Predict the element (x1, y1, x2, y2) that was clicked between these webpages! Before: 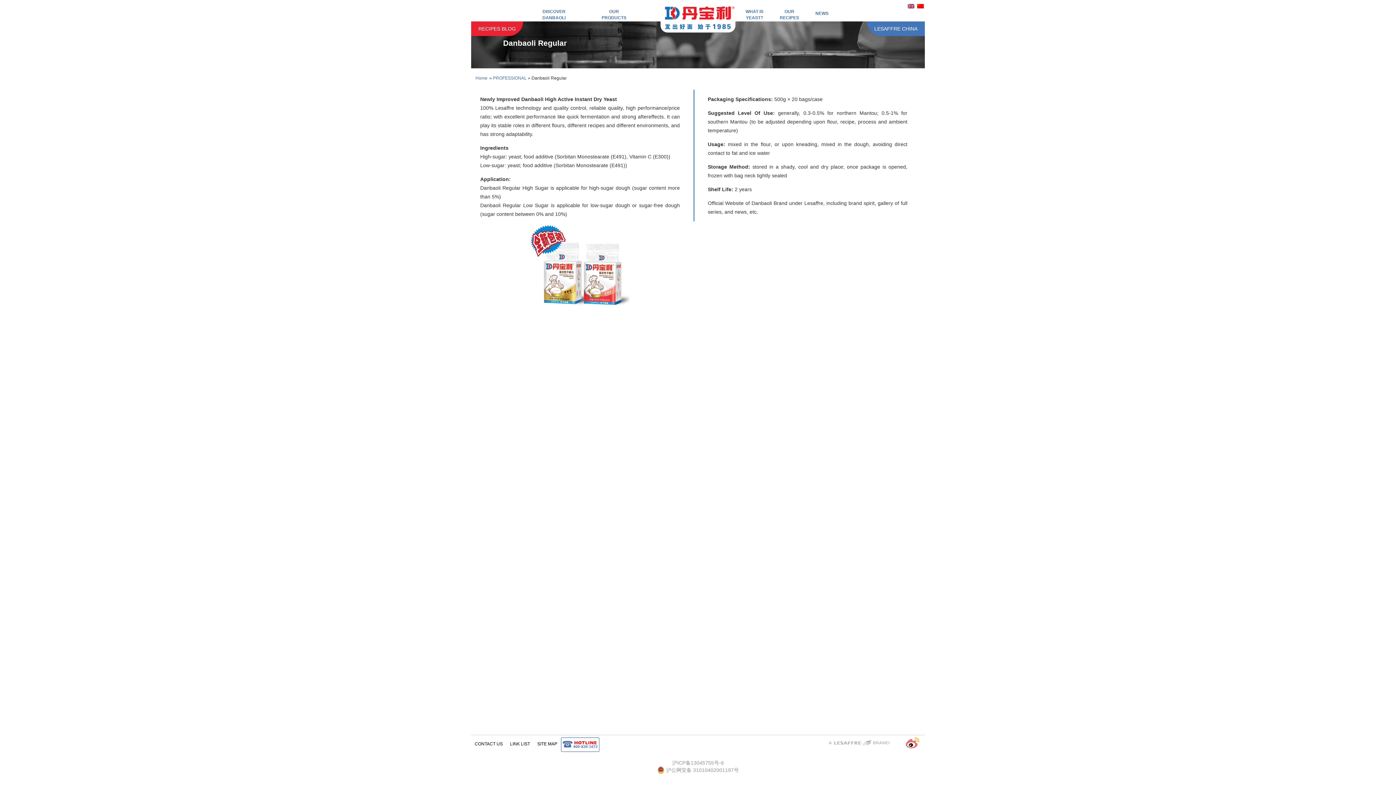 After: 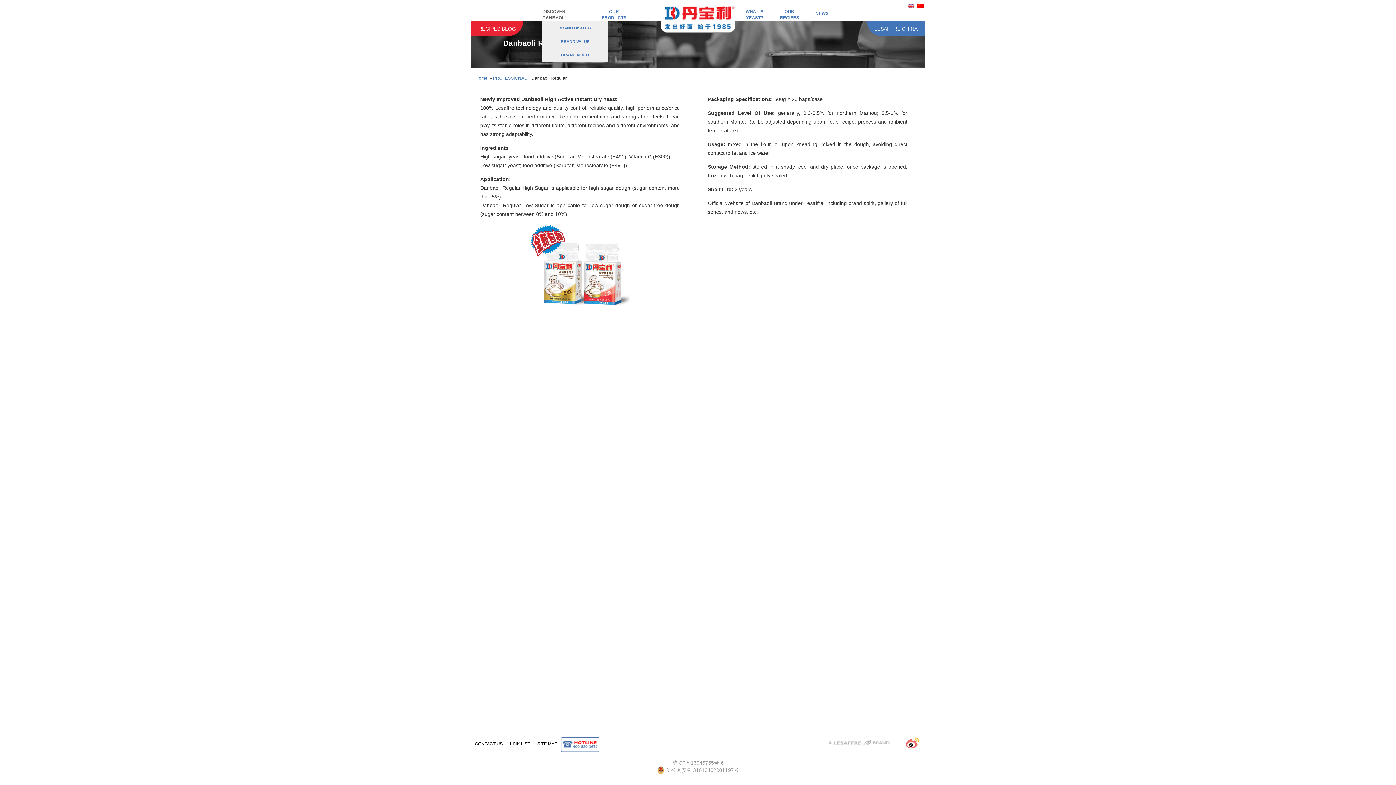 Action: label: DISCOVER
DANBAOLI bbox: (542, 8, 565, 21)